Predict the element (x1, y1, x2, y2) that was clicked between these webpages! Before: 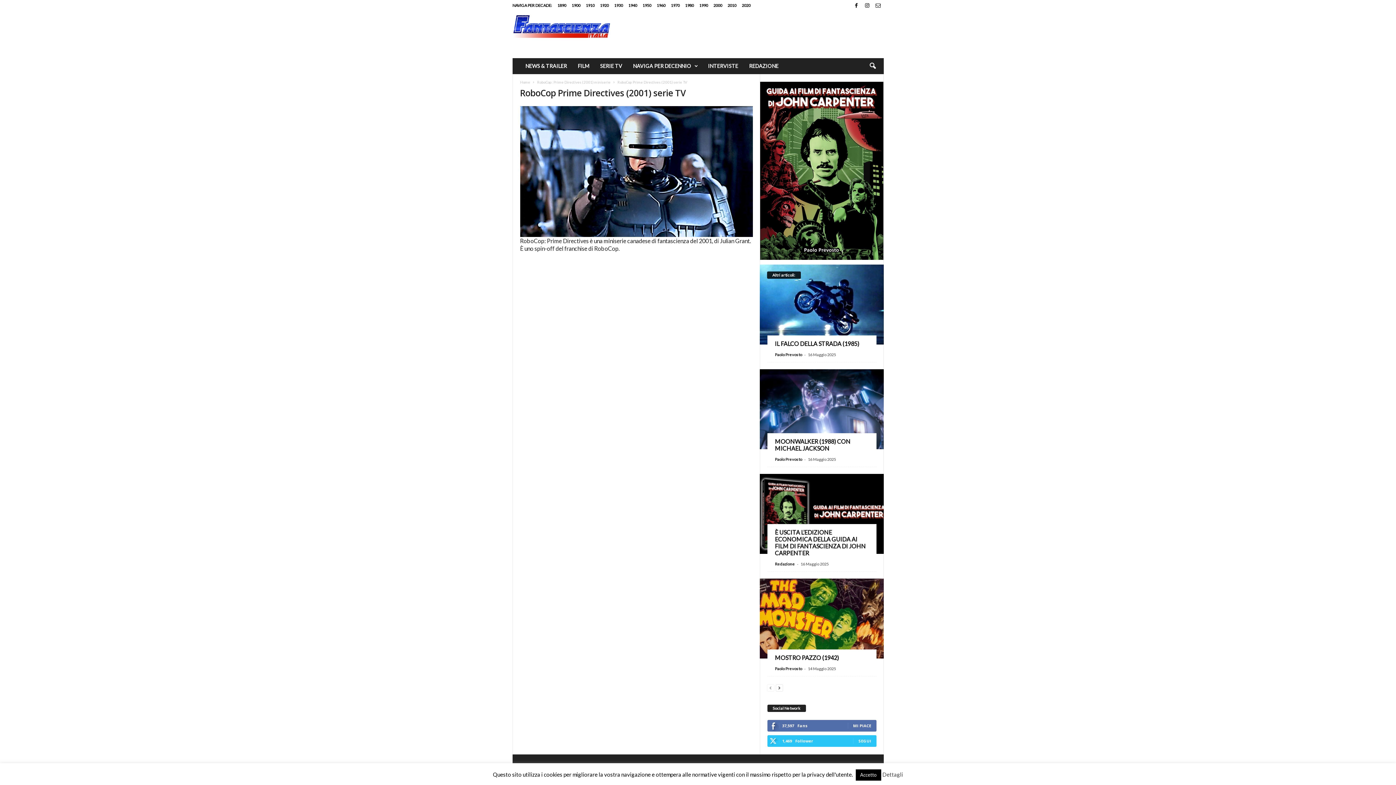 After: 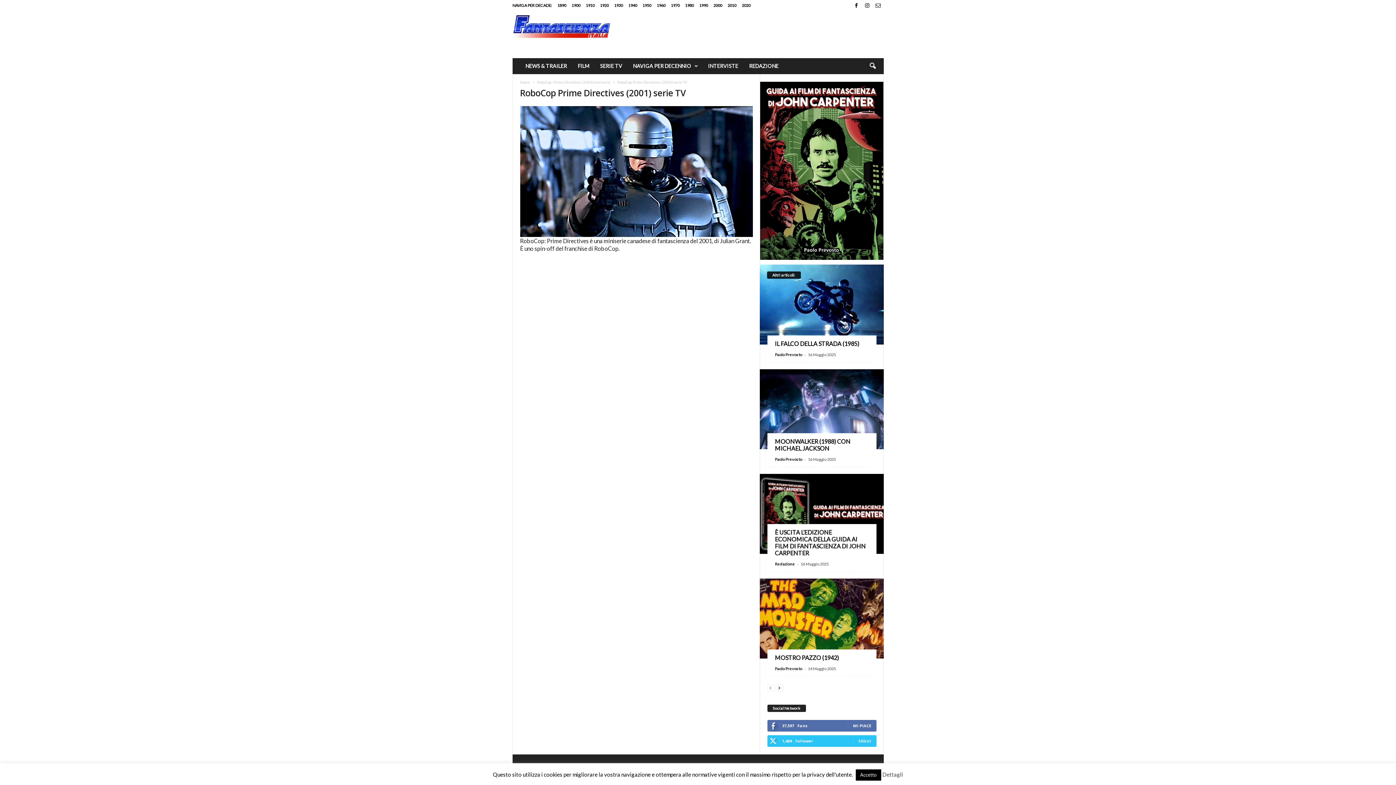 Action: bbox: (874, 0, 882, 10)